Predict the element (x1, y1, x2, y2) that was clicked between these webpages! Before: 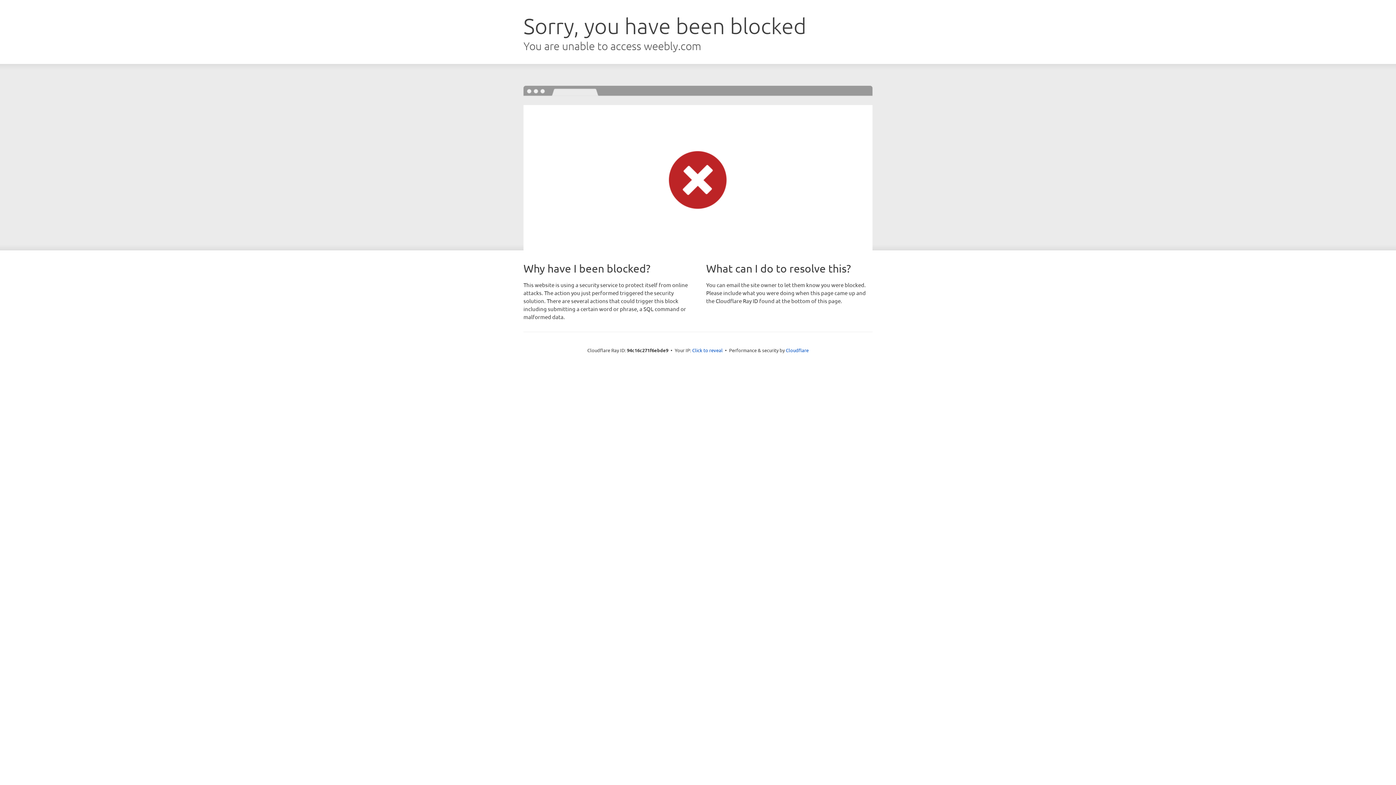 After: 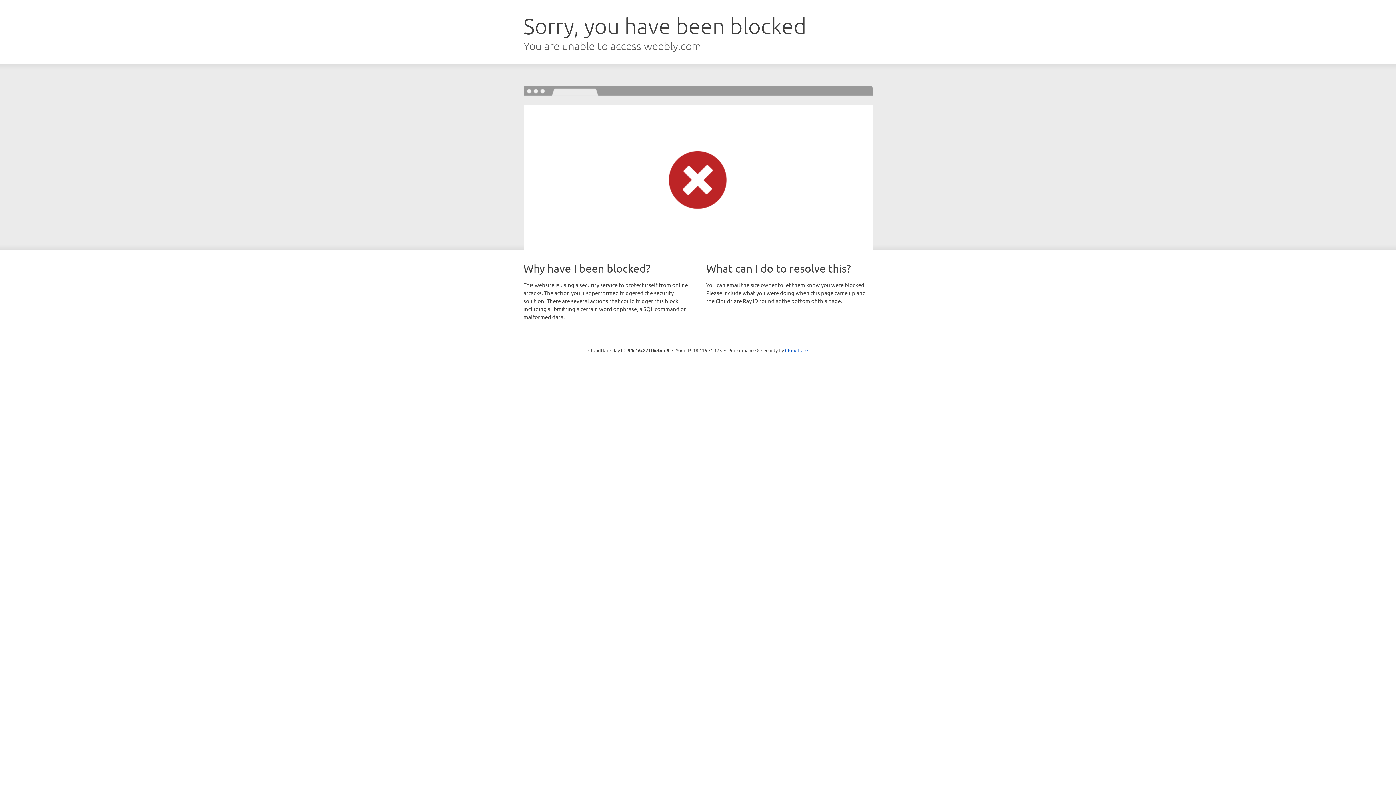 Action: bbox: (692, 346, 722, 353) label: Click to reveal